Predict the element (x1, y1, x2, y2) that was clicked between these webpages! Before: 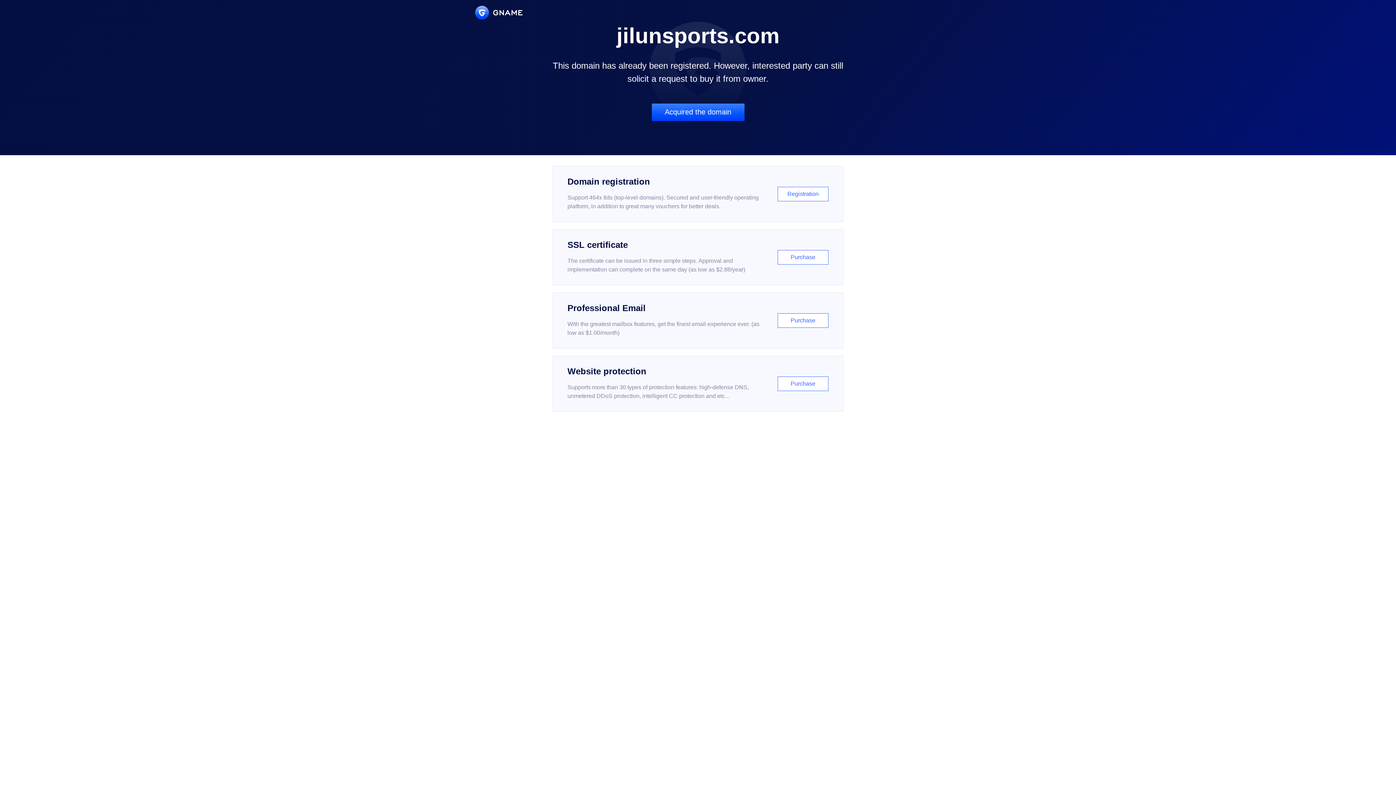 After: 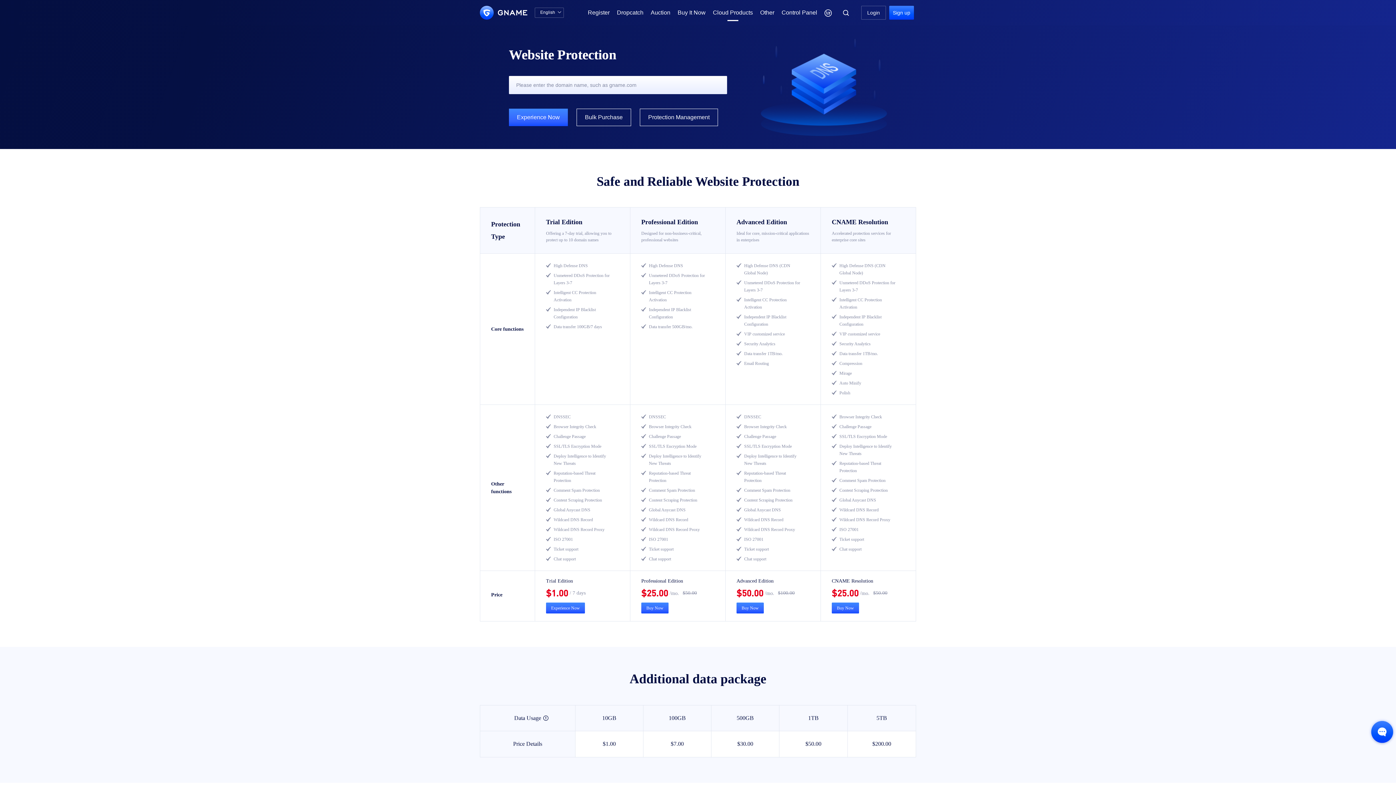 Action: bbox: (552, 356, 843, 412) label: Website protection

Supports more than 30 types of protection features: high-defense DNS, unmetered DDoS protection, intelligent CC protection and etc...

Purchase